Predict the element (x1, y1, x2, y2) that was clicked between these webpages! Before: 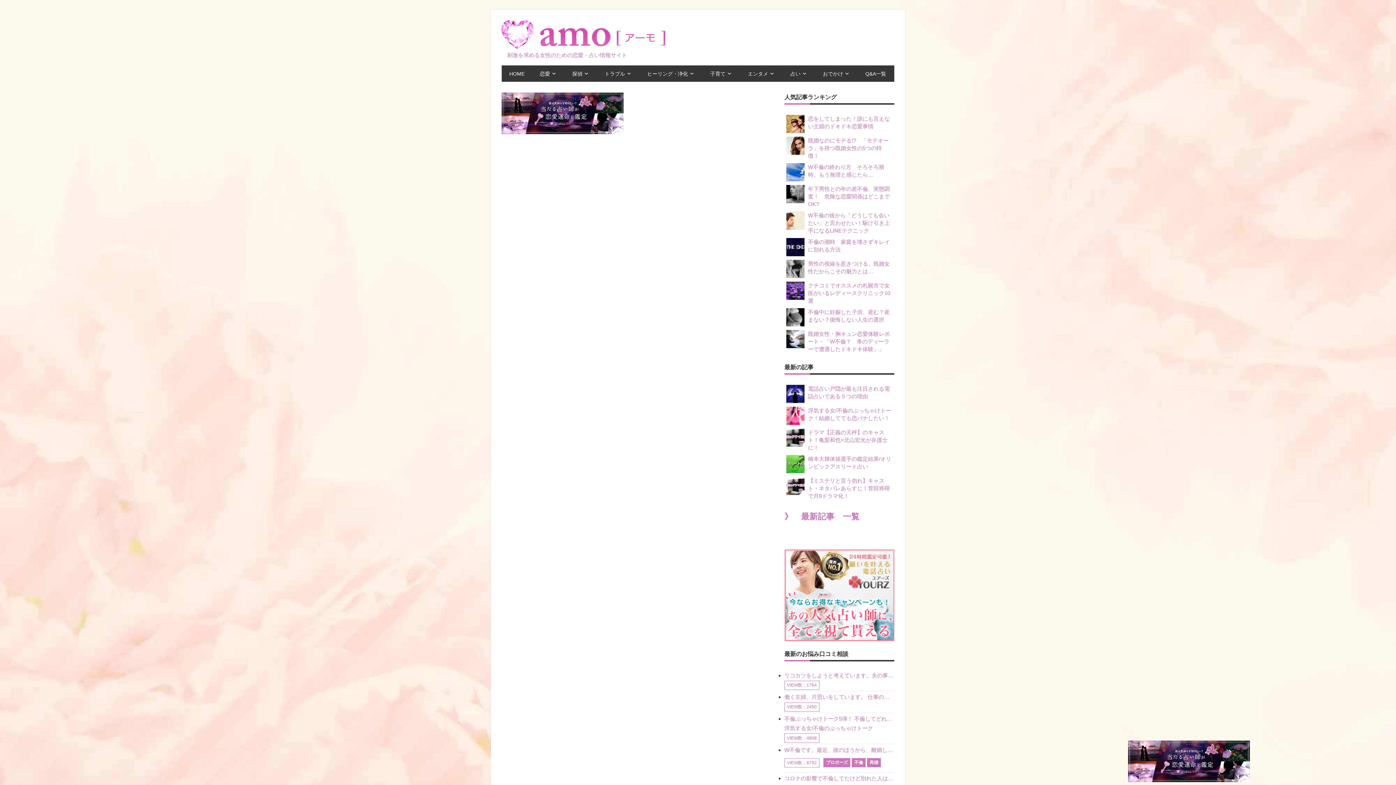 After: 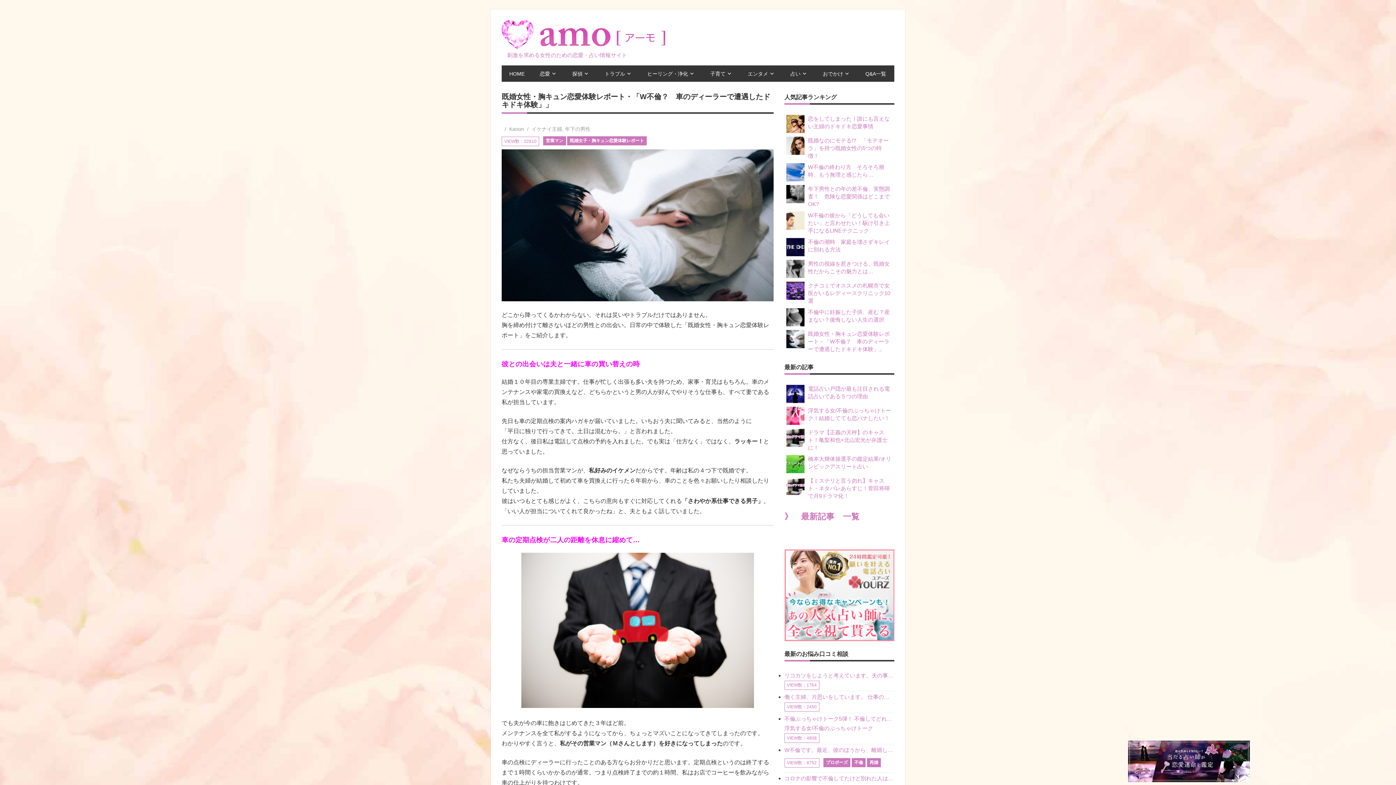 Action: label: 既婚女性・胸キュン恋愛体験レポート・「W不倫？　車のディーラーで遭遇したドキドキ体験」」 bbox: (784, 328, 894, 354)